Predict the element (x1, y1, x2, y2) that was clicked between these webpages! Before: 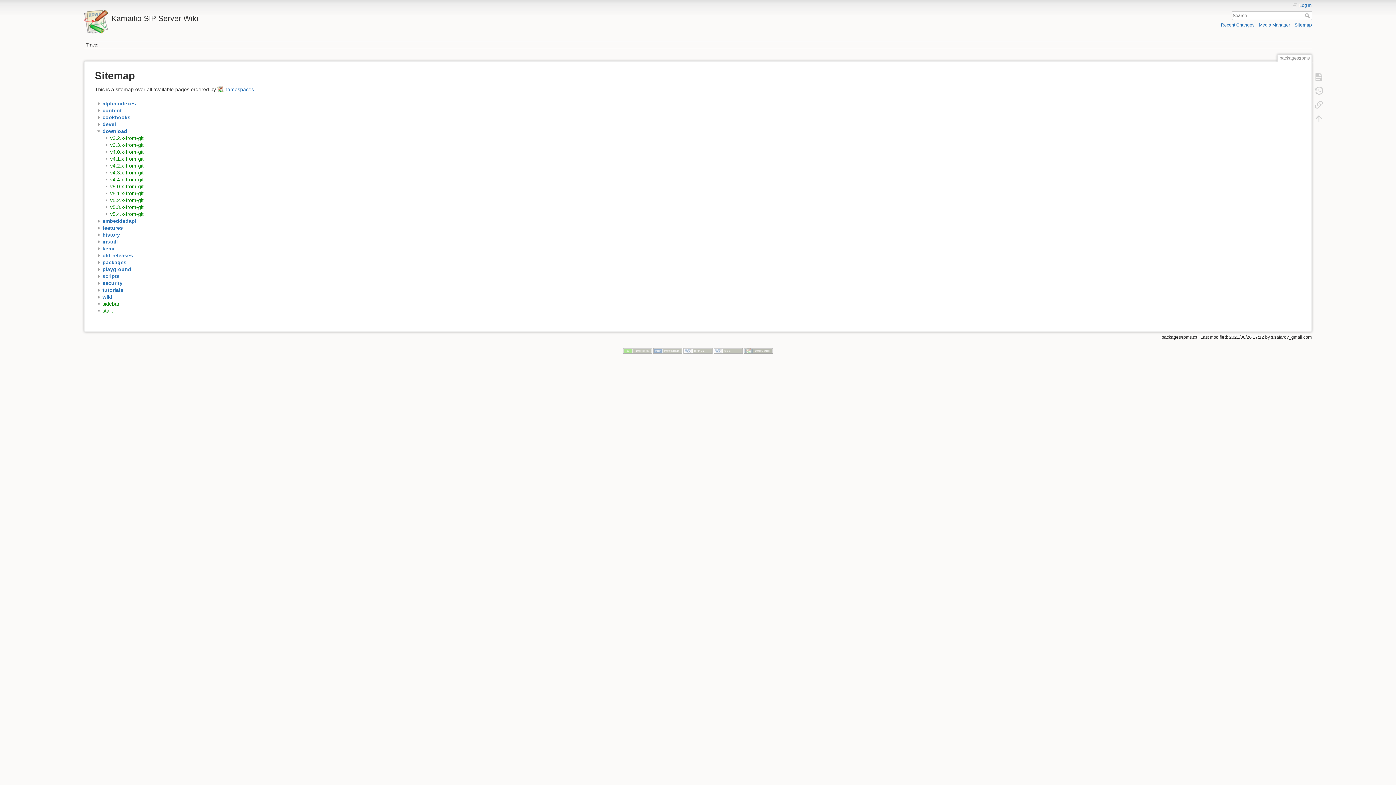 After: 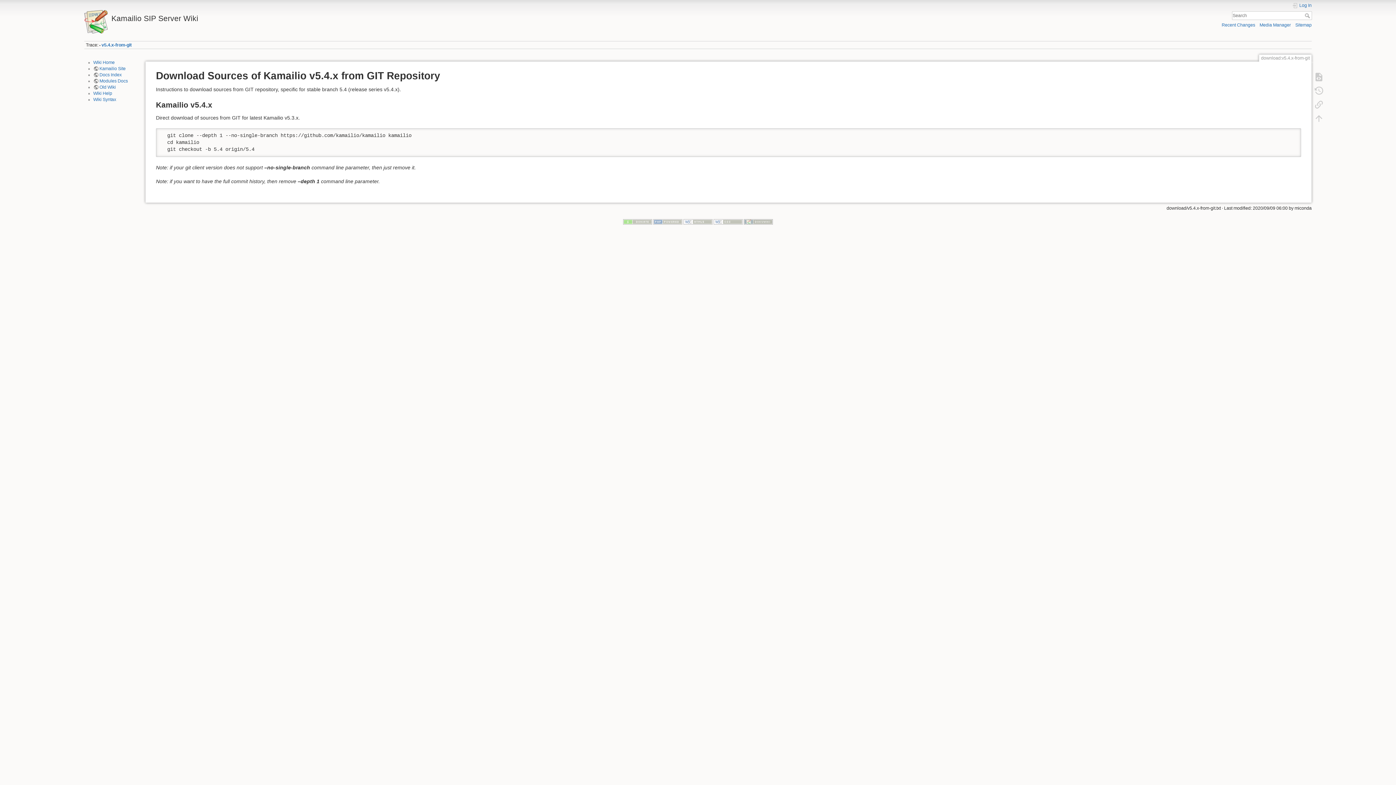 Action: bbox: (110, 211, 143, 217) label: v5.4.x-from-git